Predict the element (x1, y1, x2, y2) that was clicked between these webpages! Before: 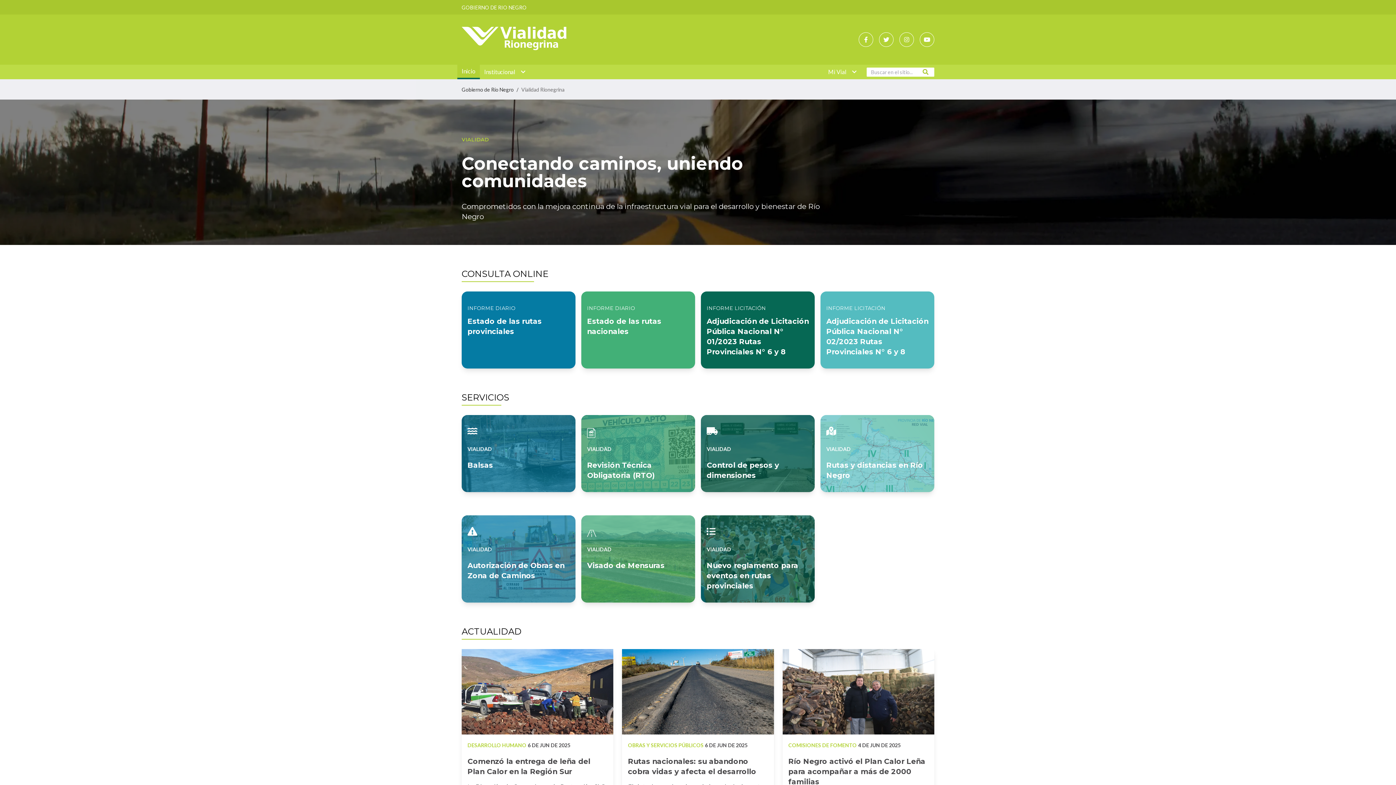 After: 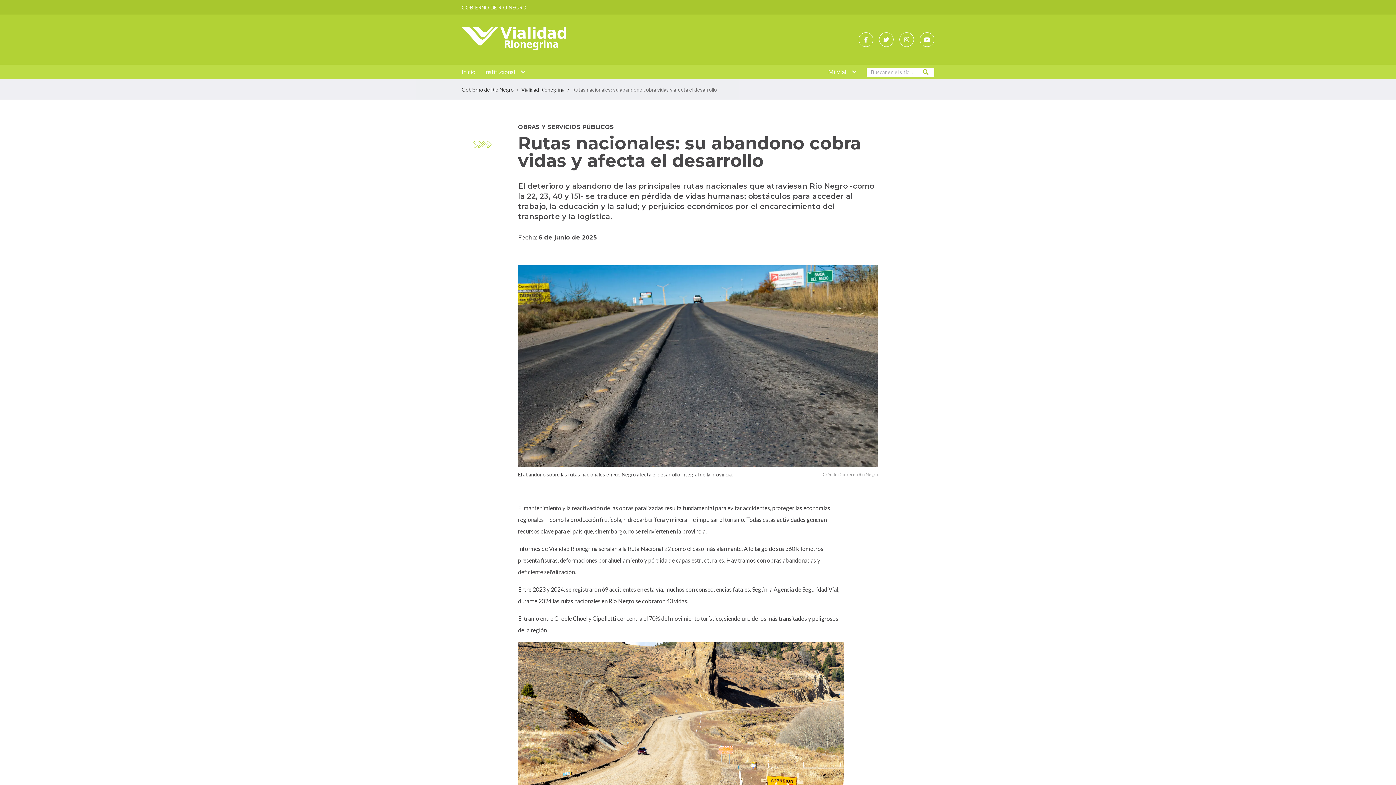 Action: bbox: (622, 649, 774, 734) label: Abrir el artículo: Rutas nacionales: su abandono cobra vidas y afecta el desarrollo